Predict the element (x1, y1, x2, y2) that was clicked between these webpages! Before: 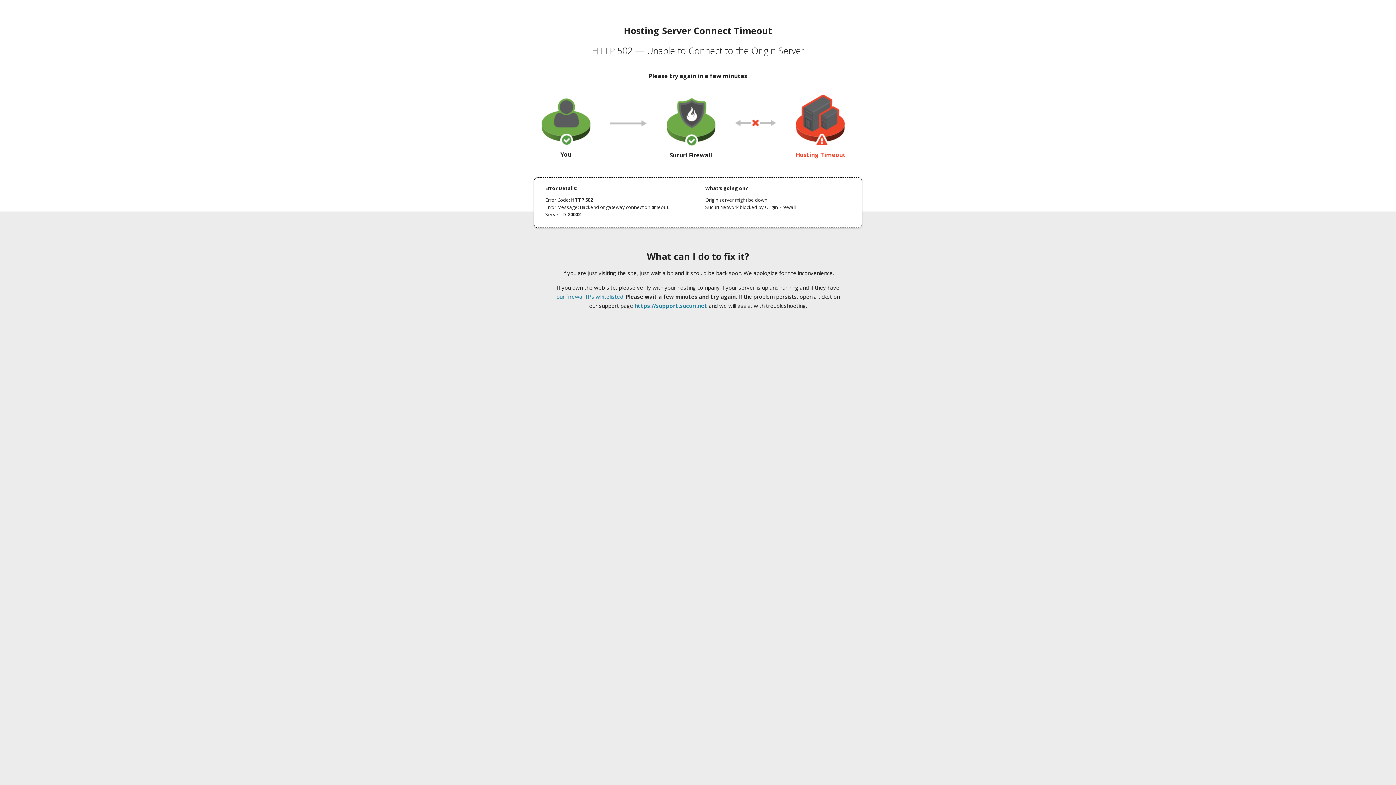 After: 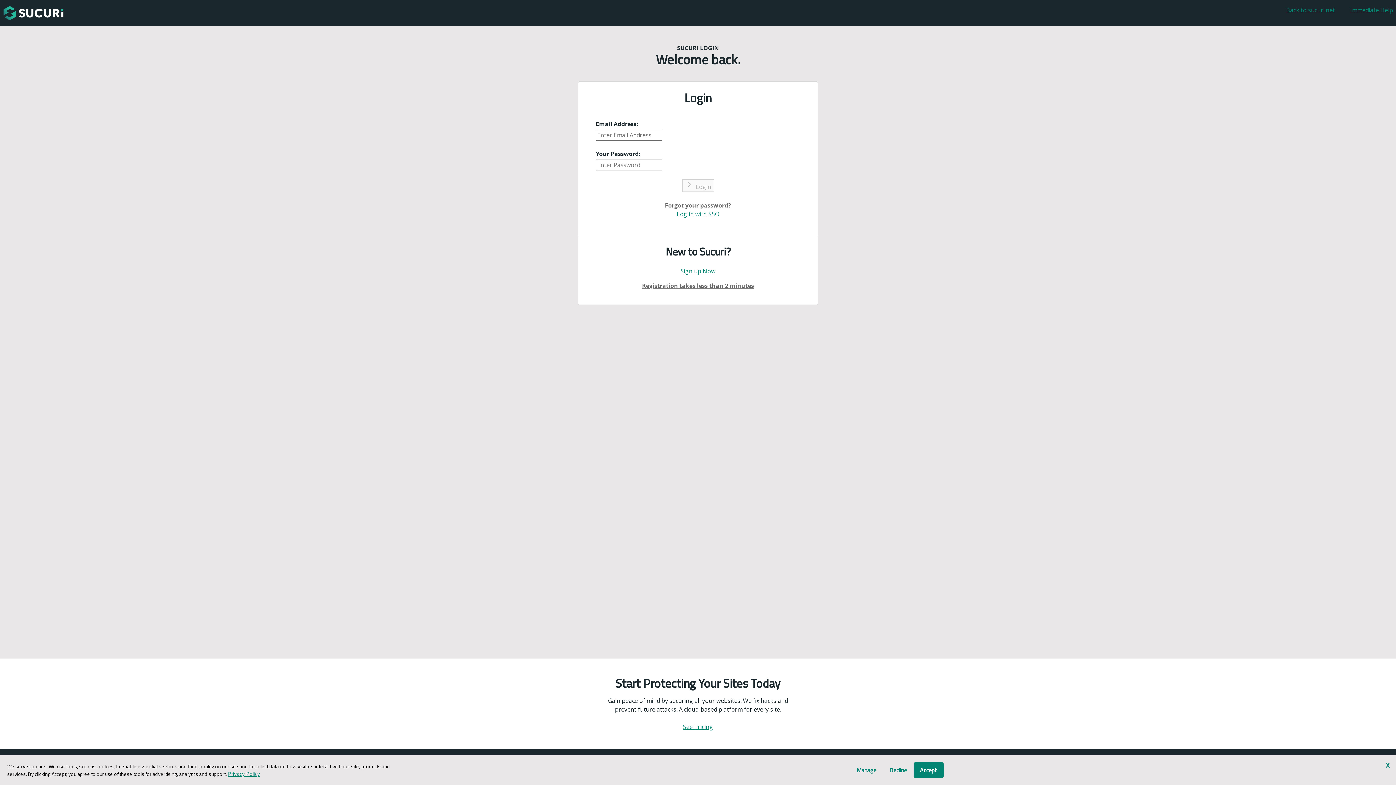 Action: label: https://support.sucuri.net bbox: (634, 302, 707, 309)